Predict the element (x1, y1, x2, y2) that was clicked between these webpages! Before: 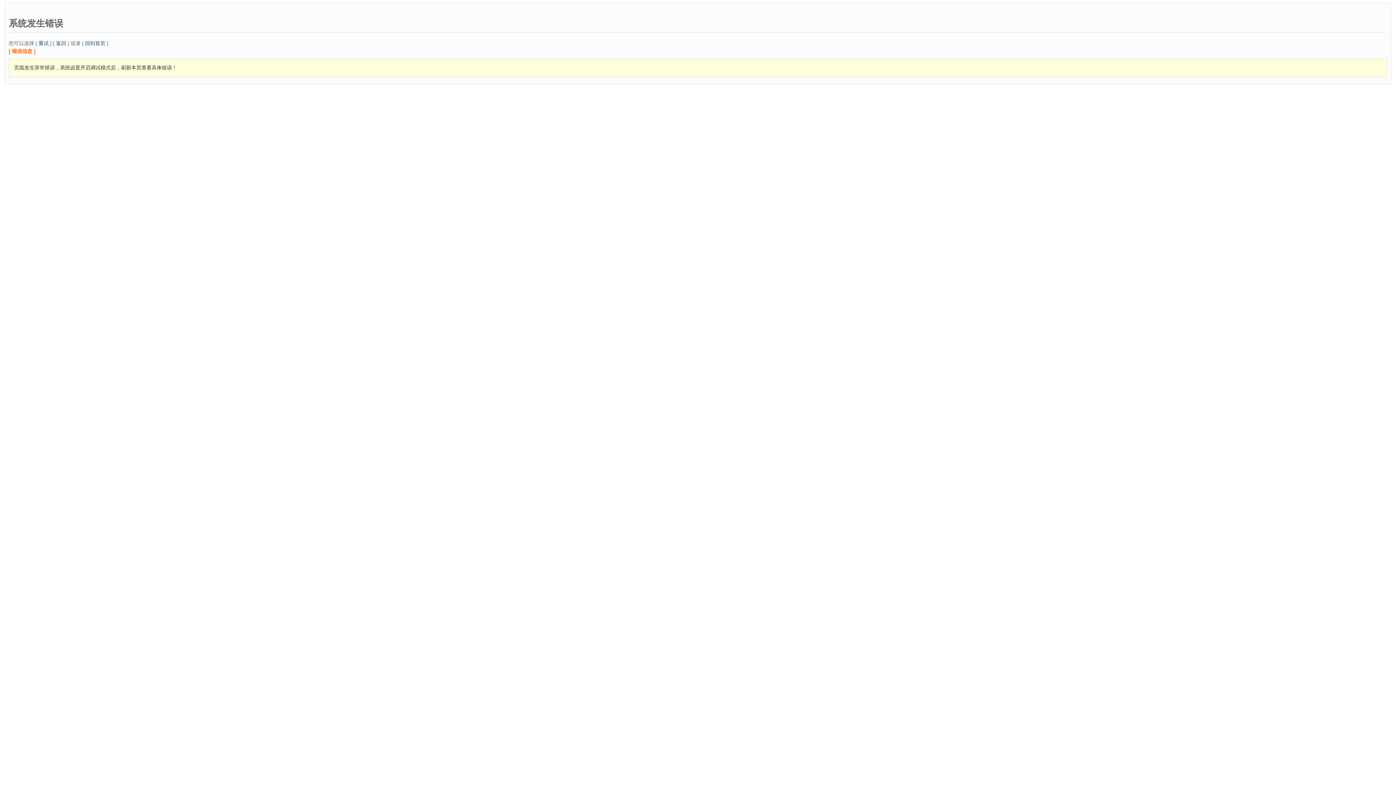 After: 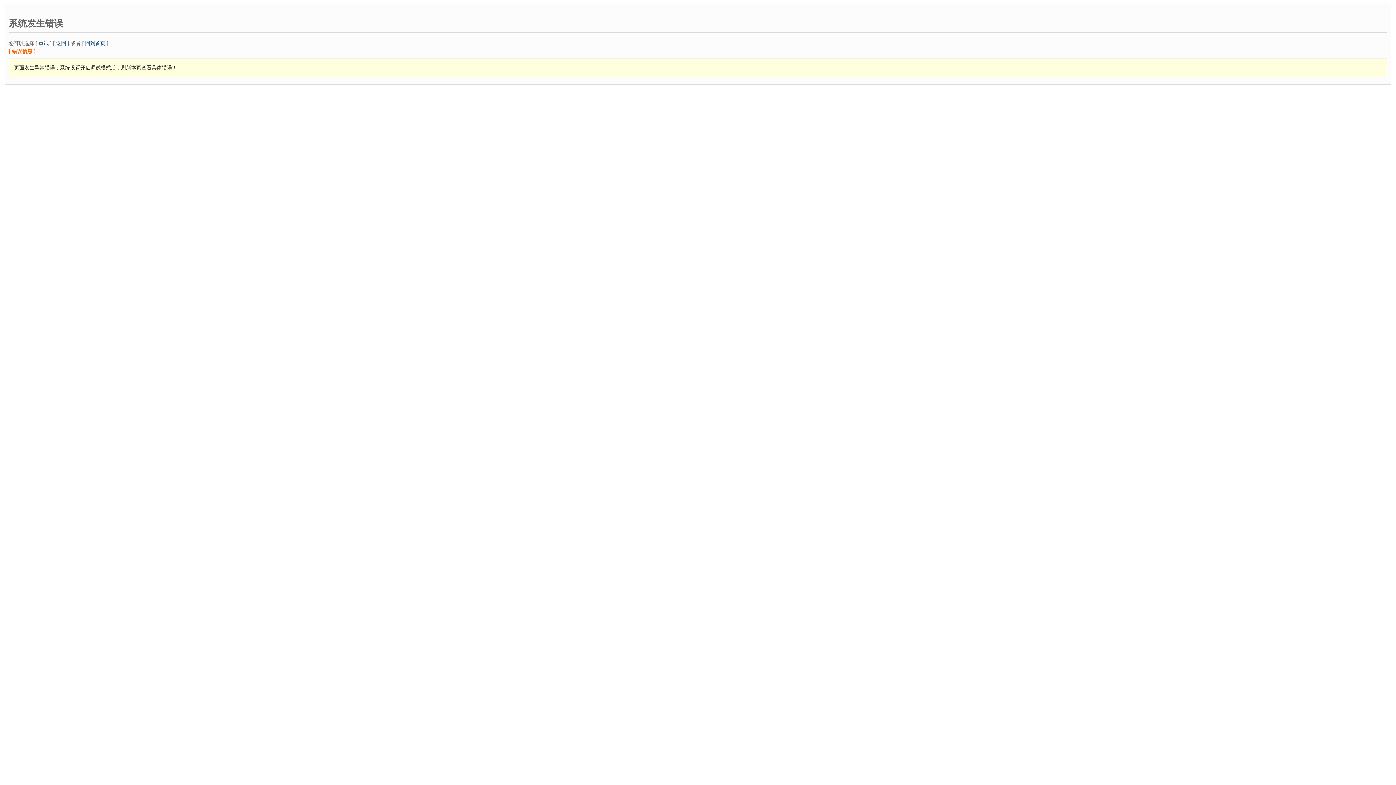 Action: bbox: (85, 40, 105, 46) label: 回到首页